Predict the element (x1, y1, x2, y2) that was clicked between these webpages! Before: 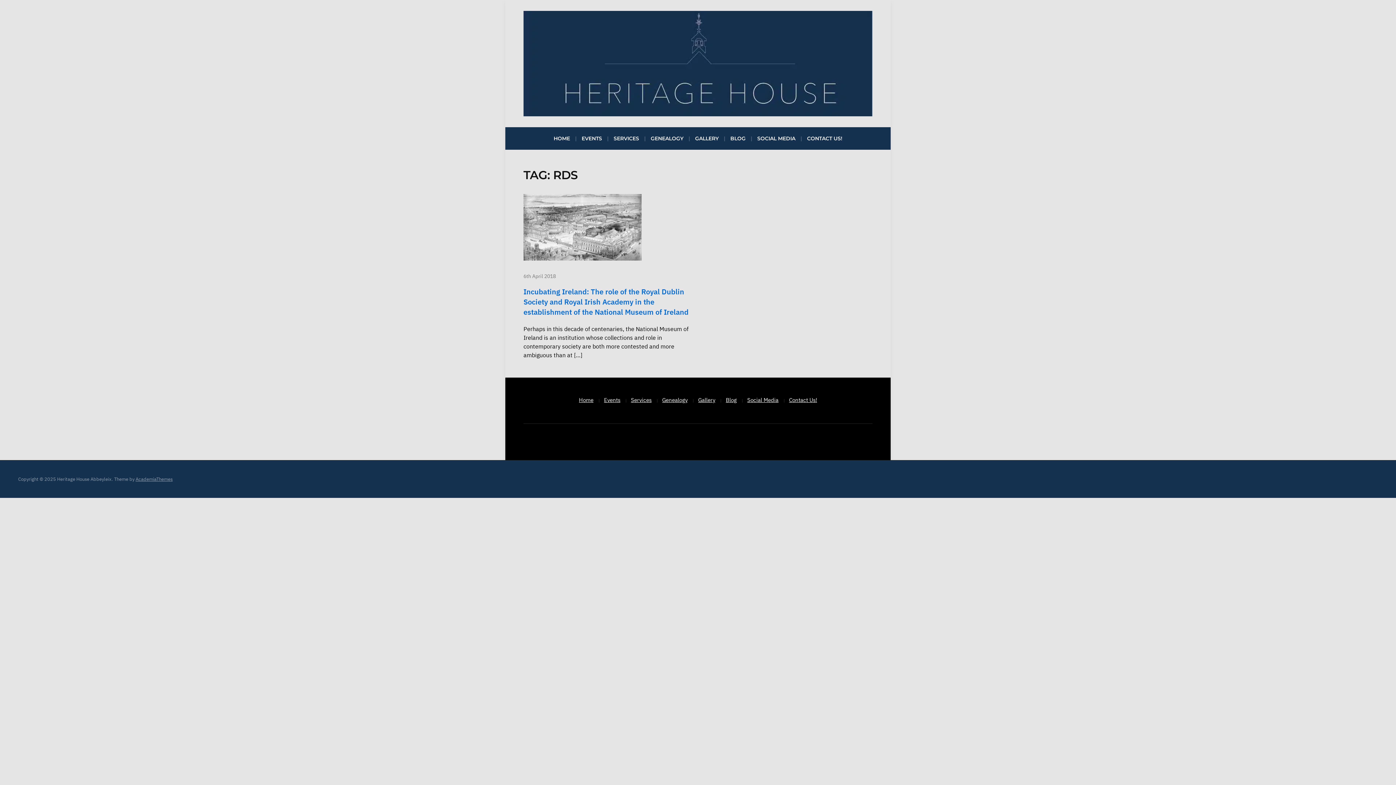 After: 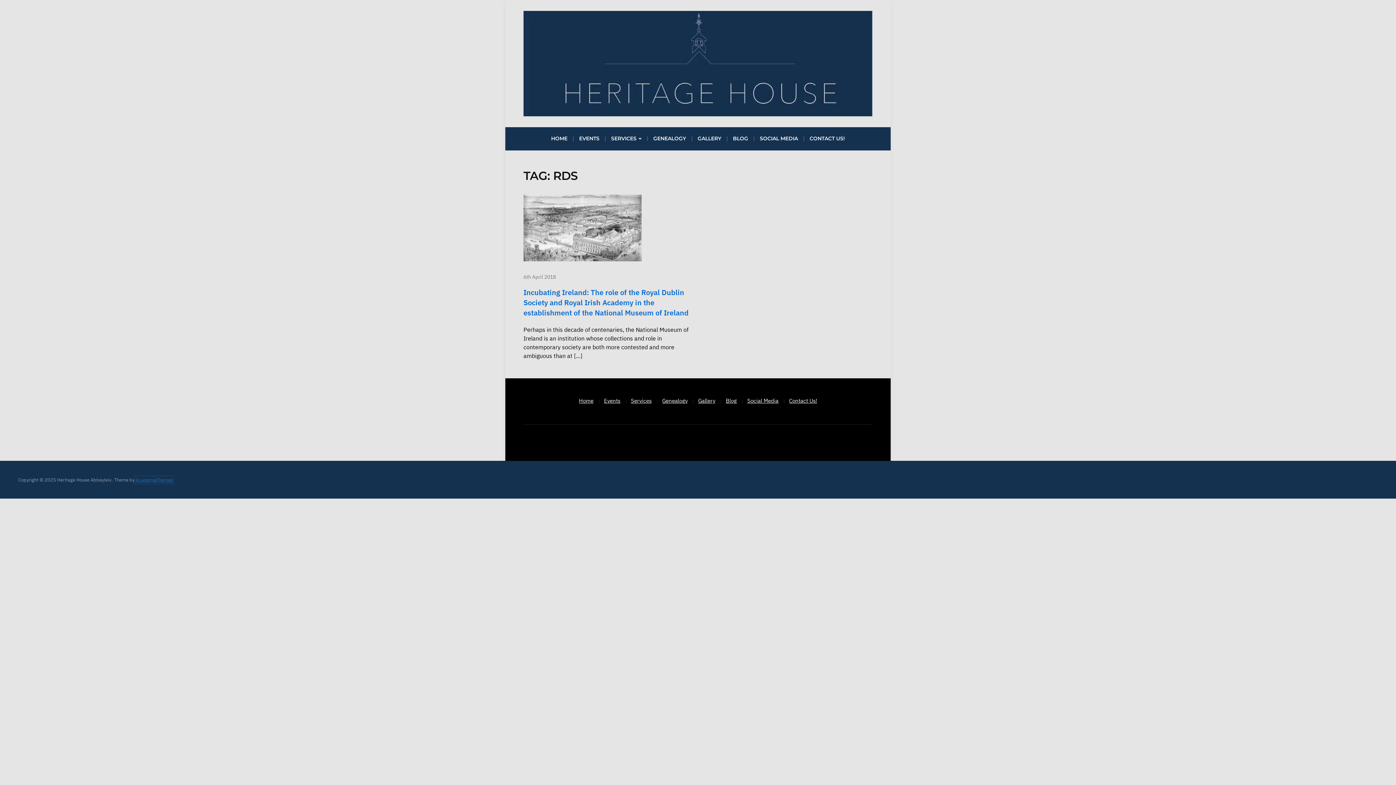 Action: label: AcademiaThemes bbox: (135, 476, 172, 482)